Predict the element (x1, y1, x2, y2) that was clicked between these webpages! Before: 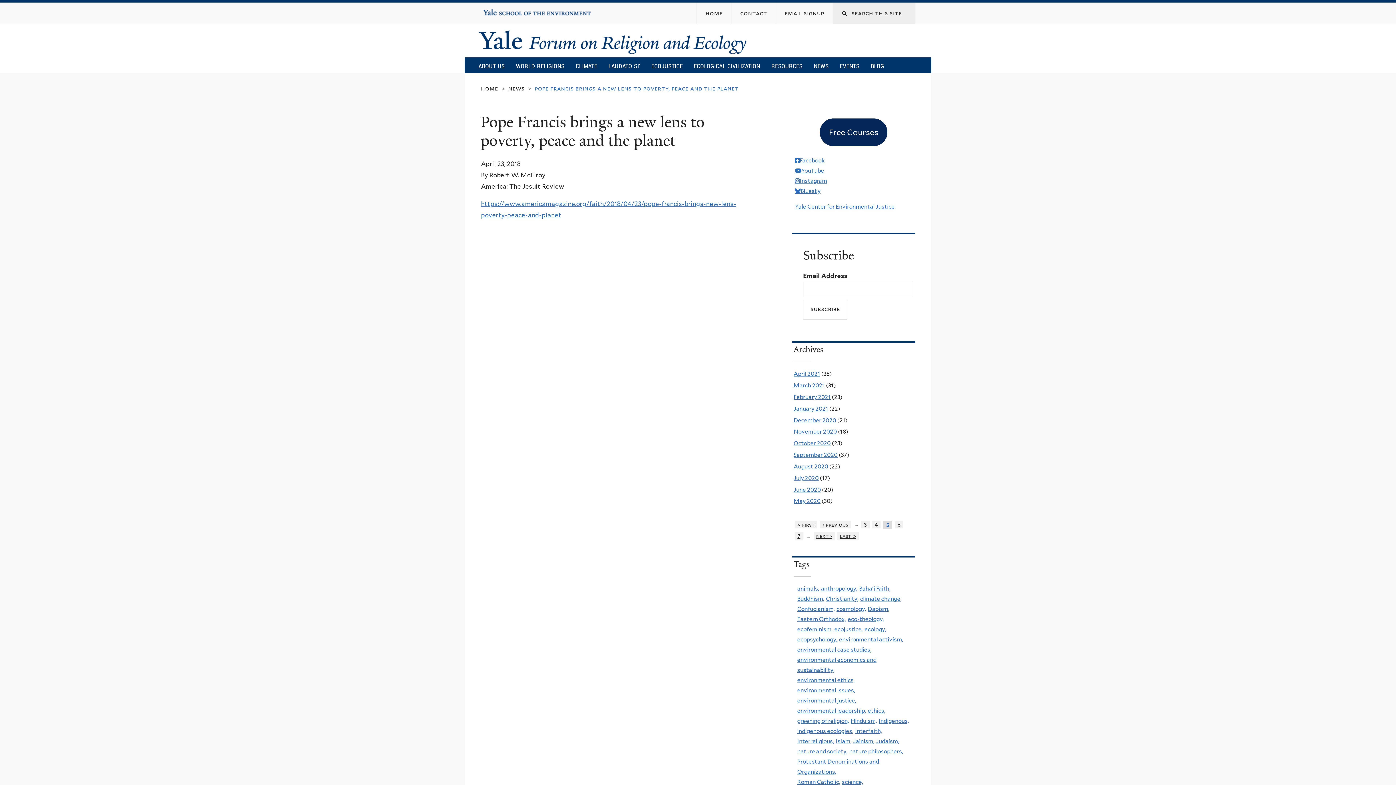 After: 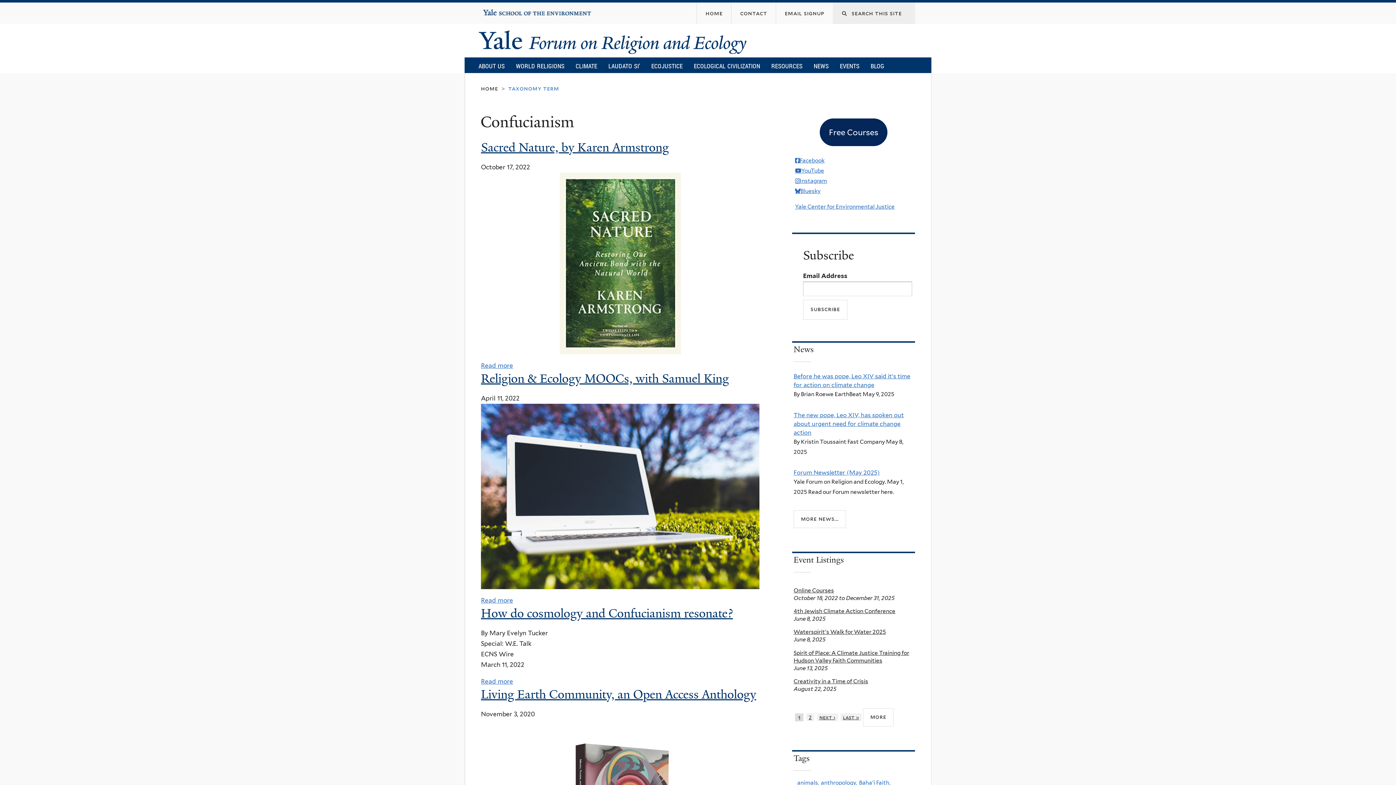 Action: bbox: (797, 605, 834, 612) label: Confucianism,